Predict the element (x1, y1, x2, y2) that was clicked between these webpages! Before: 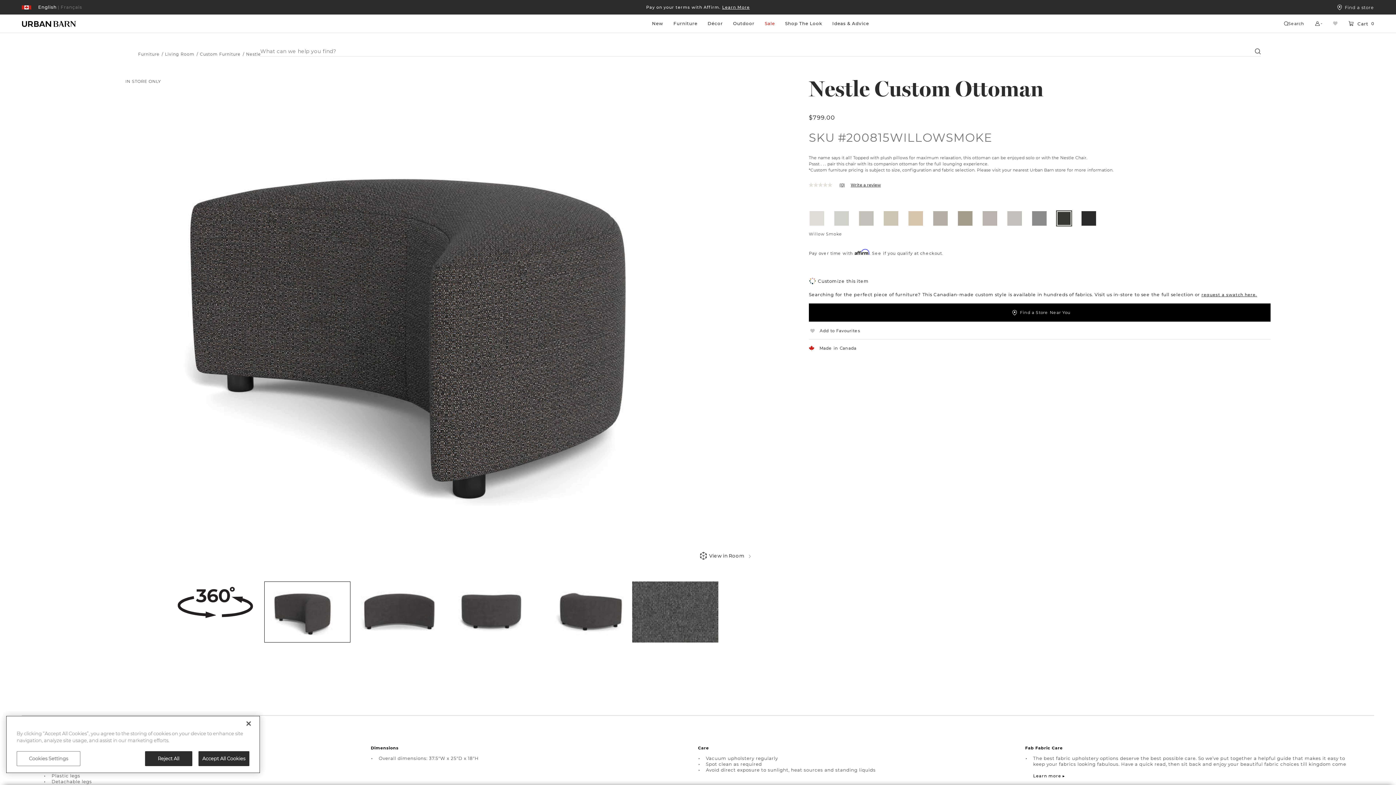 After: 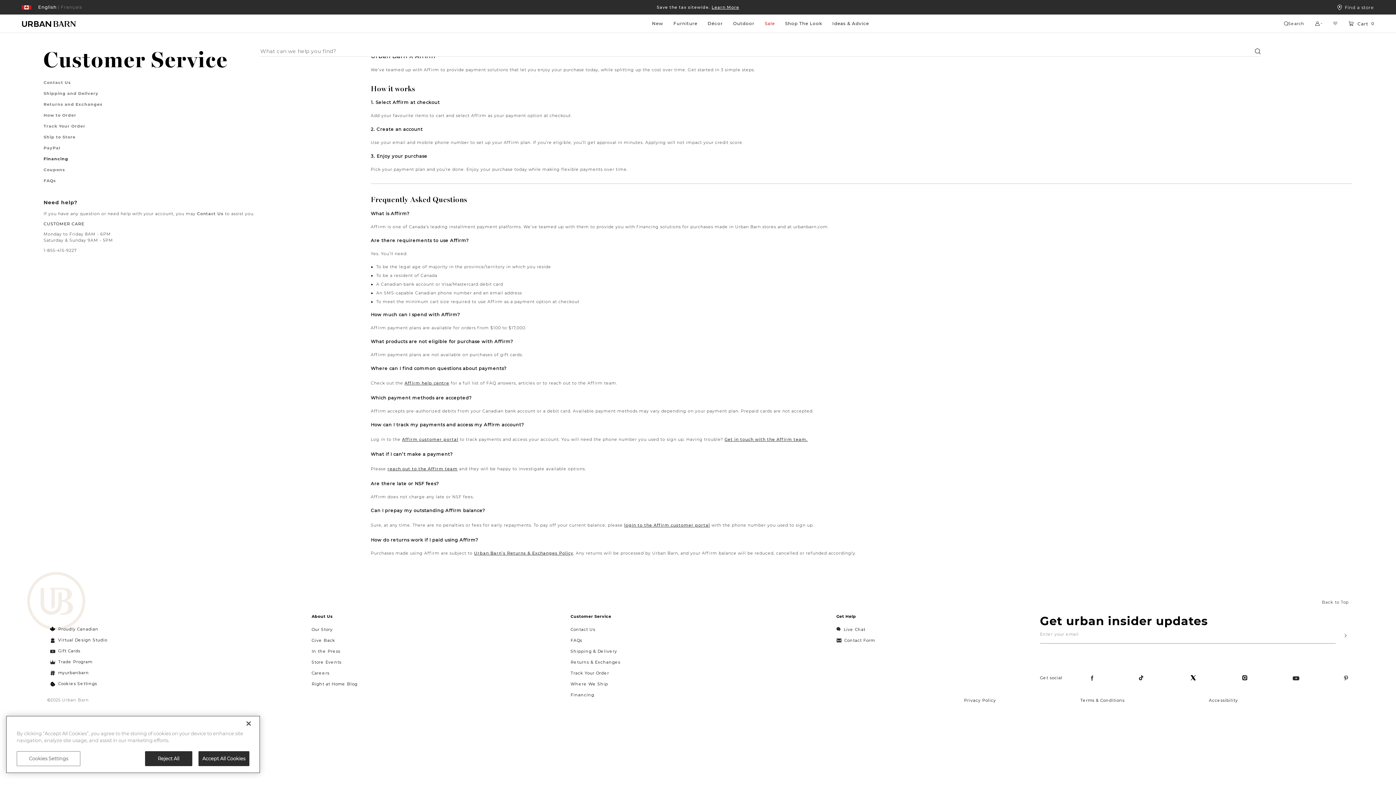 Action: bbox: (646, 4, 749, 9) label: Pay on your terms with Affirm. Learn More